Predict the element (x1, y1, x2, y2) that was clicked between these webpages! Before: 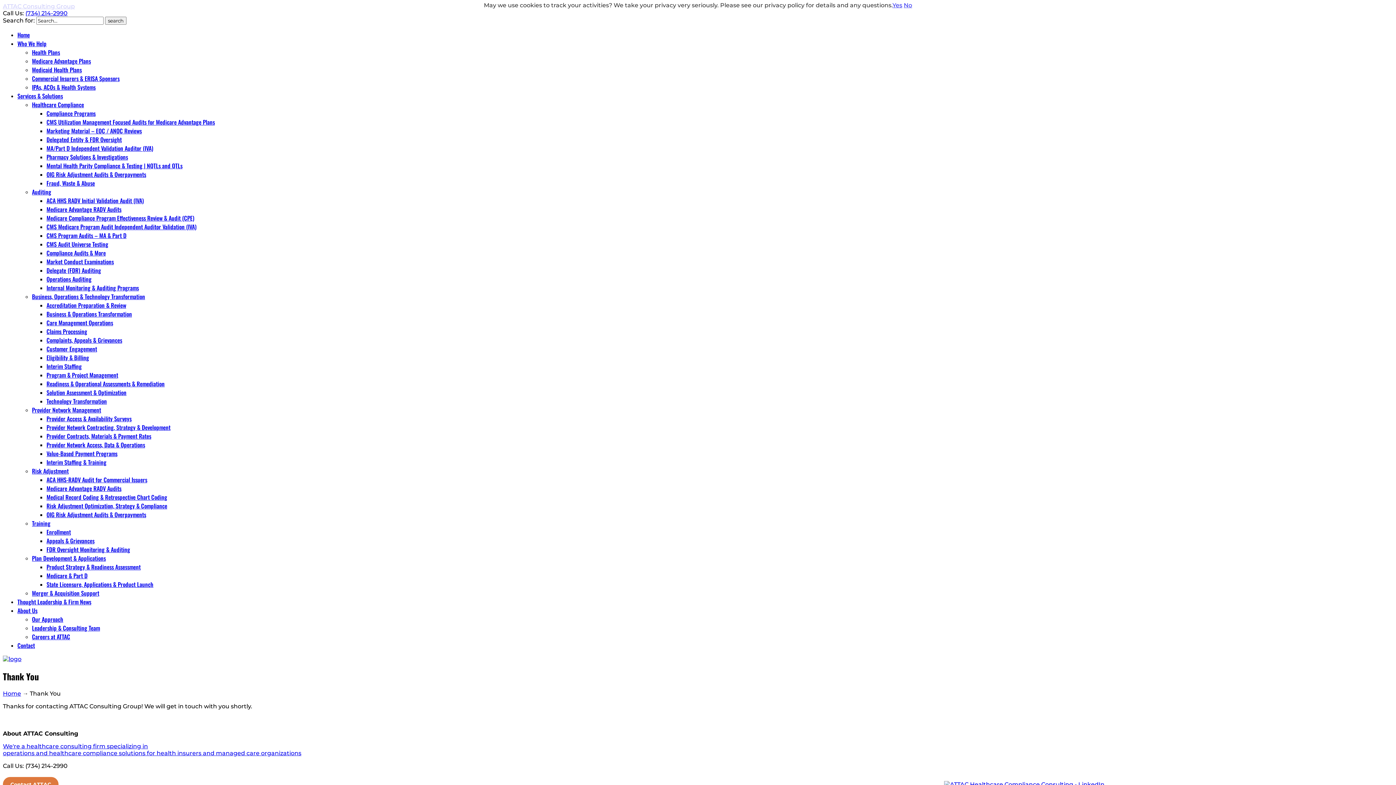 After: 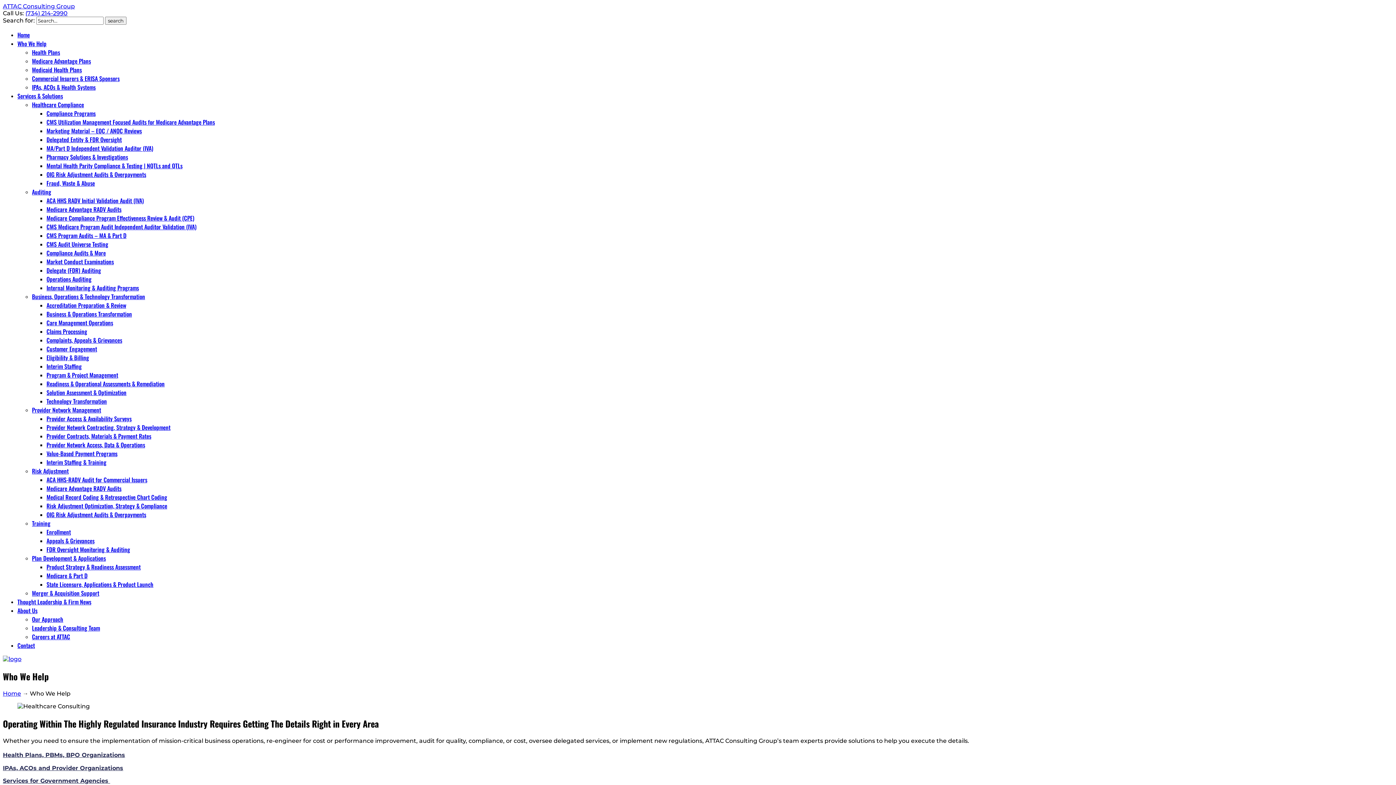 Action: label: We're a healthcare consulting firm specializing in
operations and healthcare compliance solutions for health insurers and managed care organizations bbox: (2, 743, 301, 757)